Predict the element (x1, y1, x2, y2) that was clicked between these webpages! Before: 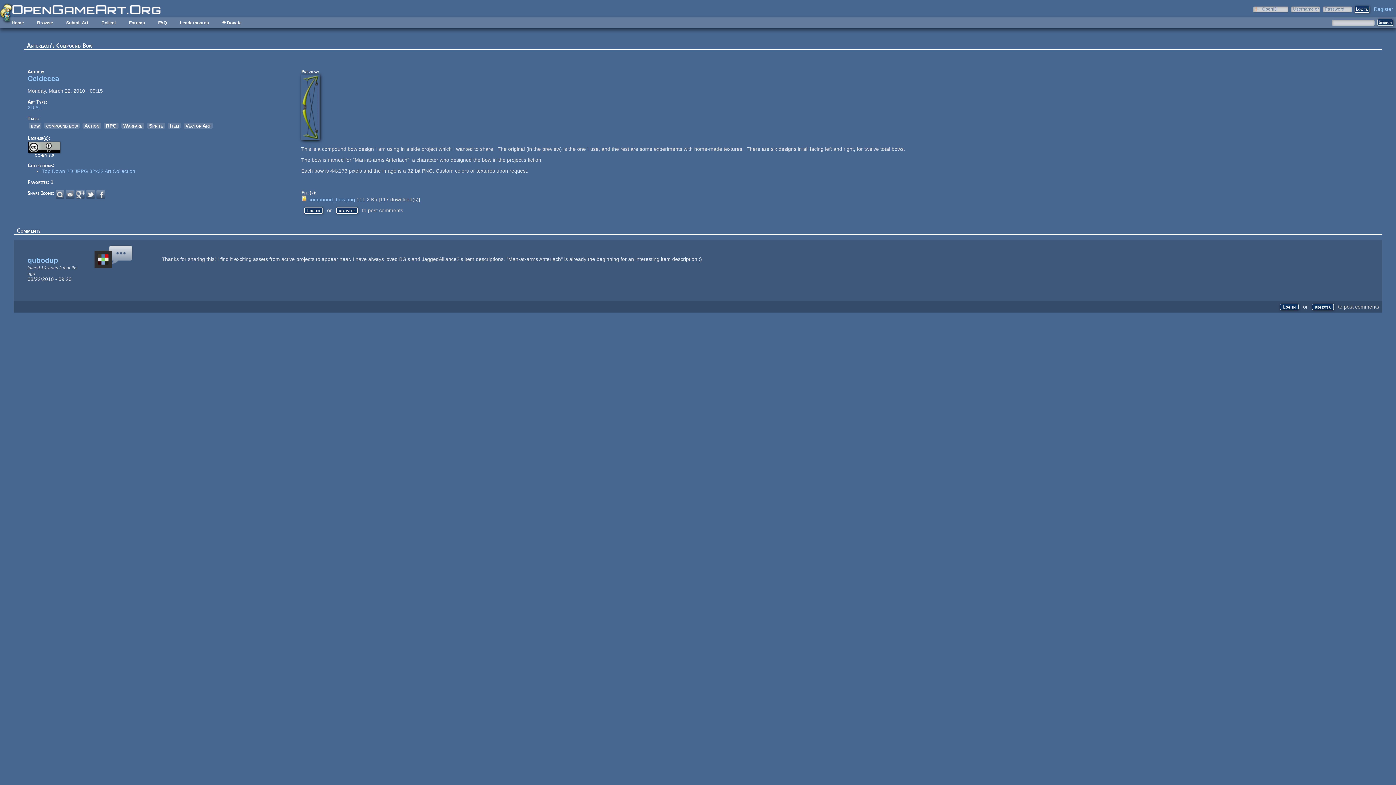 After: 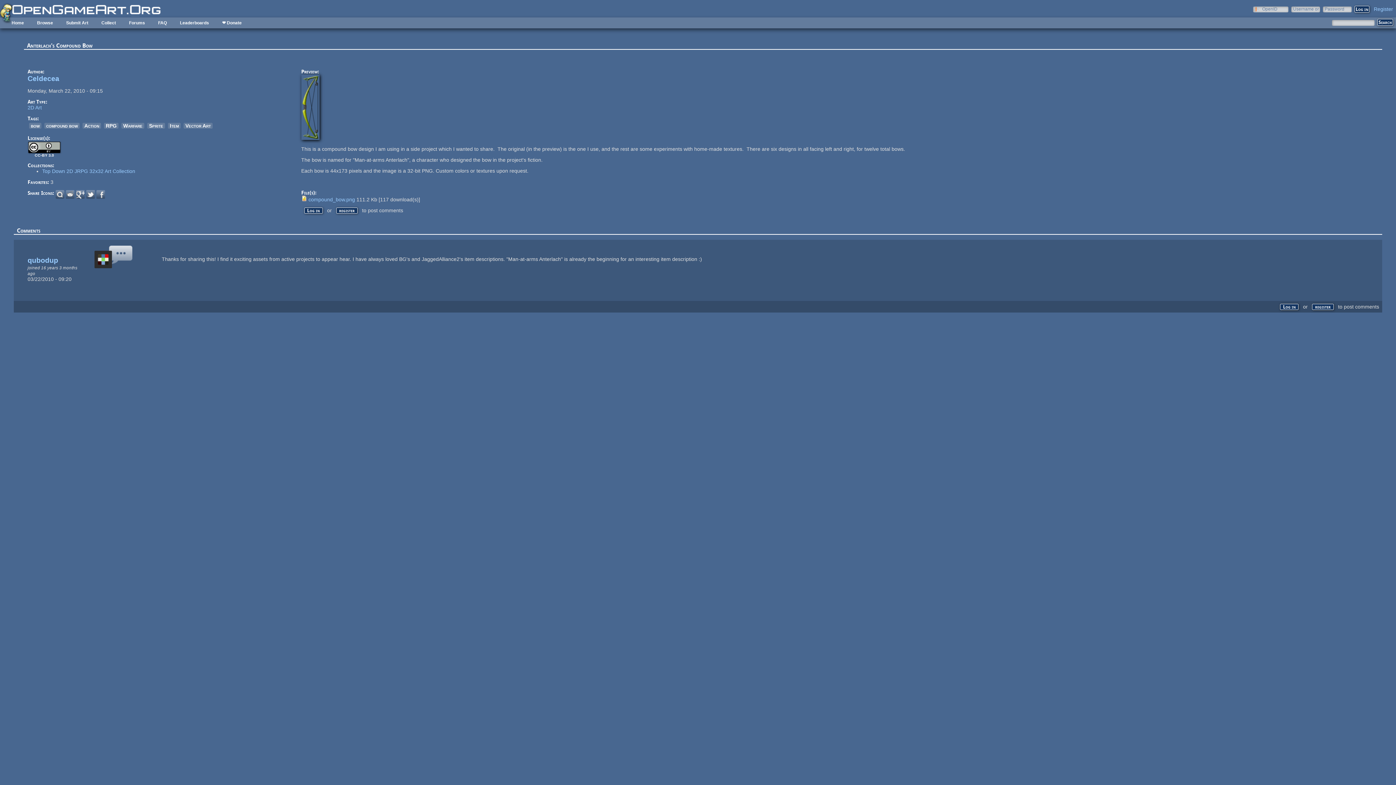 Action: bbox: (86, 194, 94, 200)